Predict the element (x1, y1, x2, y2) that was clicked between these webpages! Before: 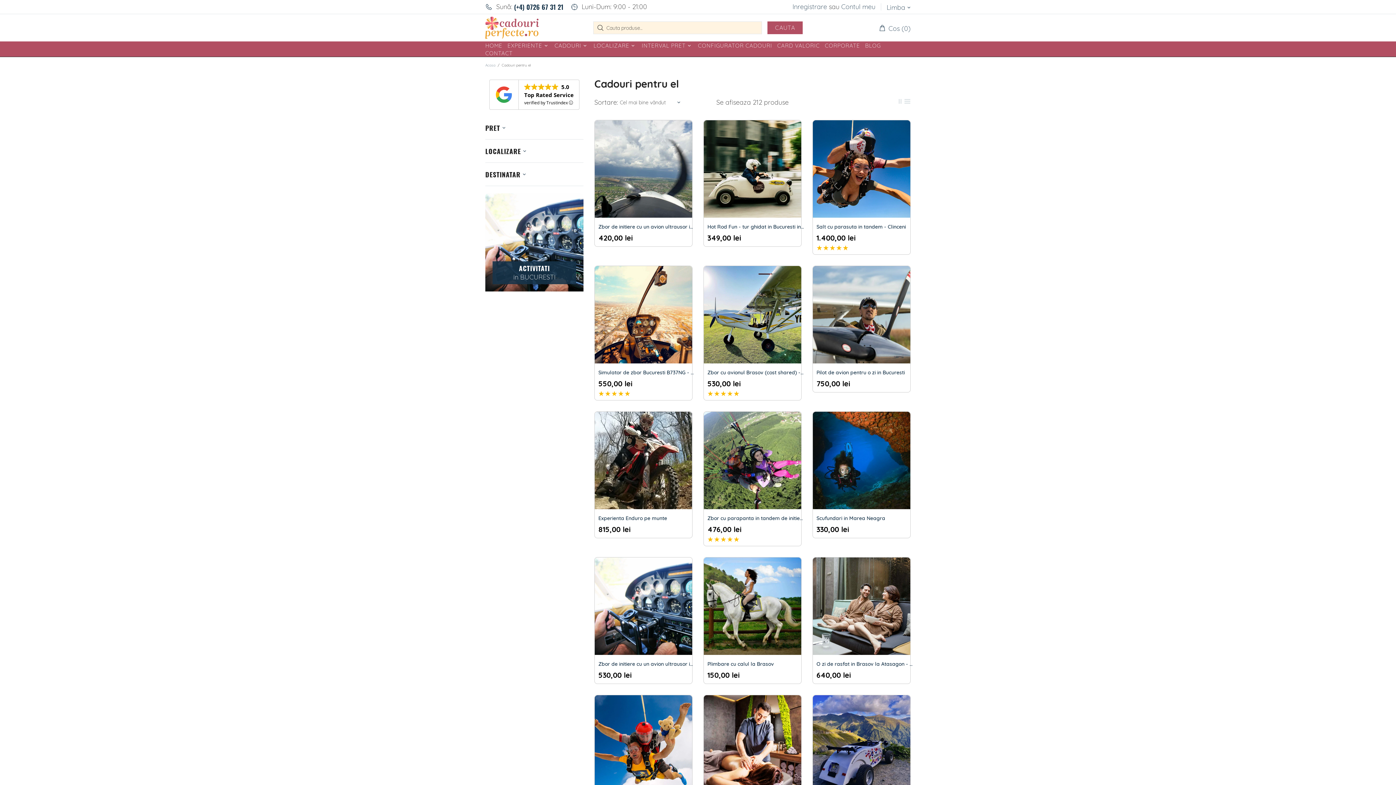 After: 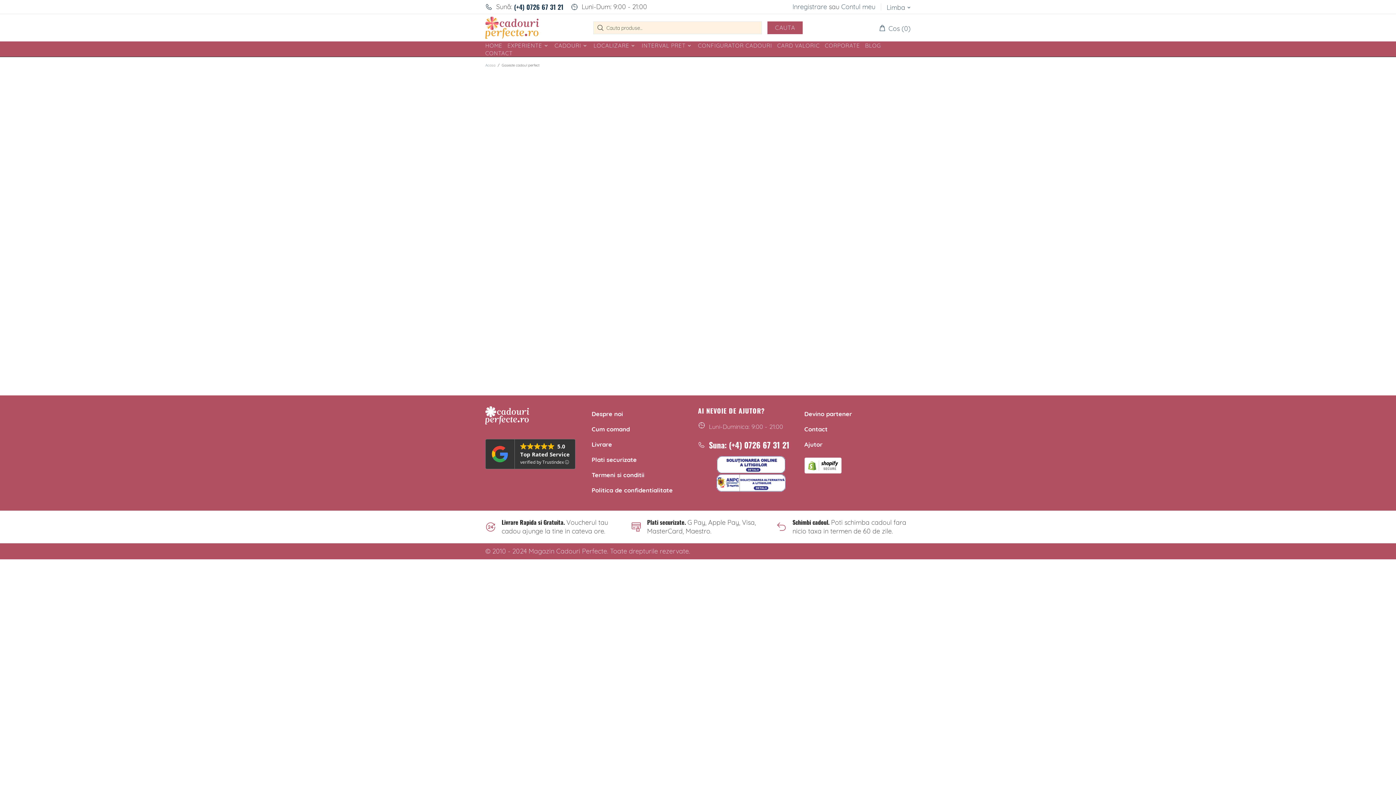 Action: label: CONFIGURATOR CADOURI bbox: (695, 41, 774, 49)